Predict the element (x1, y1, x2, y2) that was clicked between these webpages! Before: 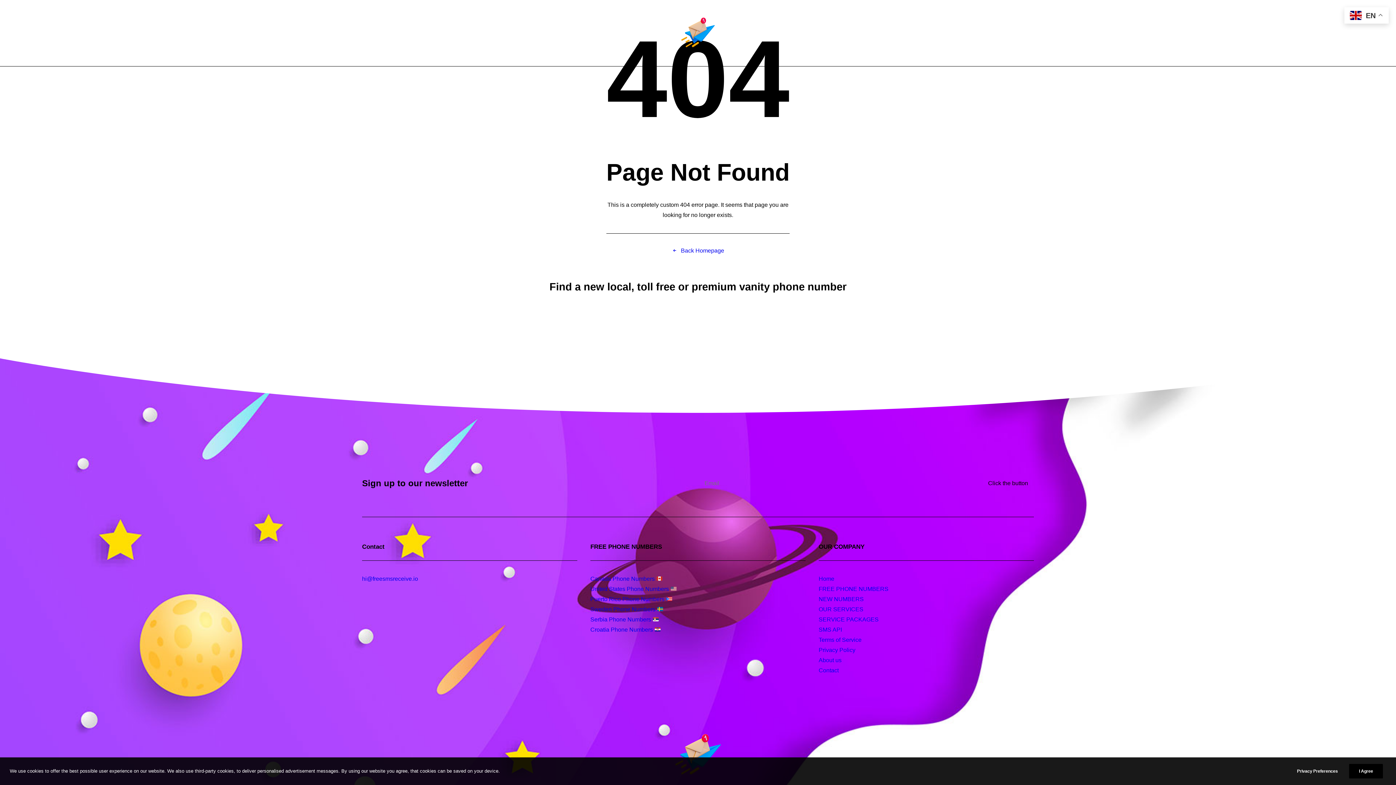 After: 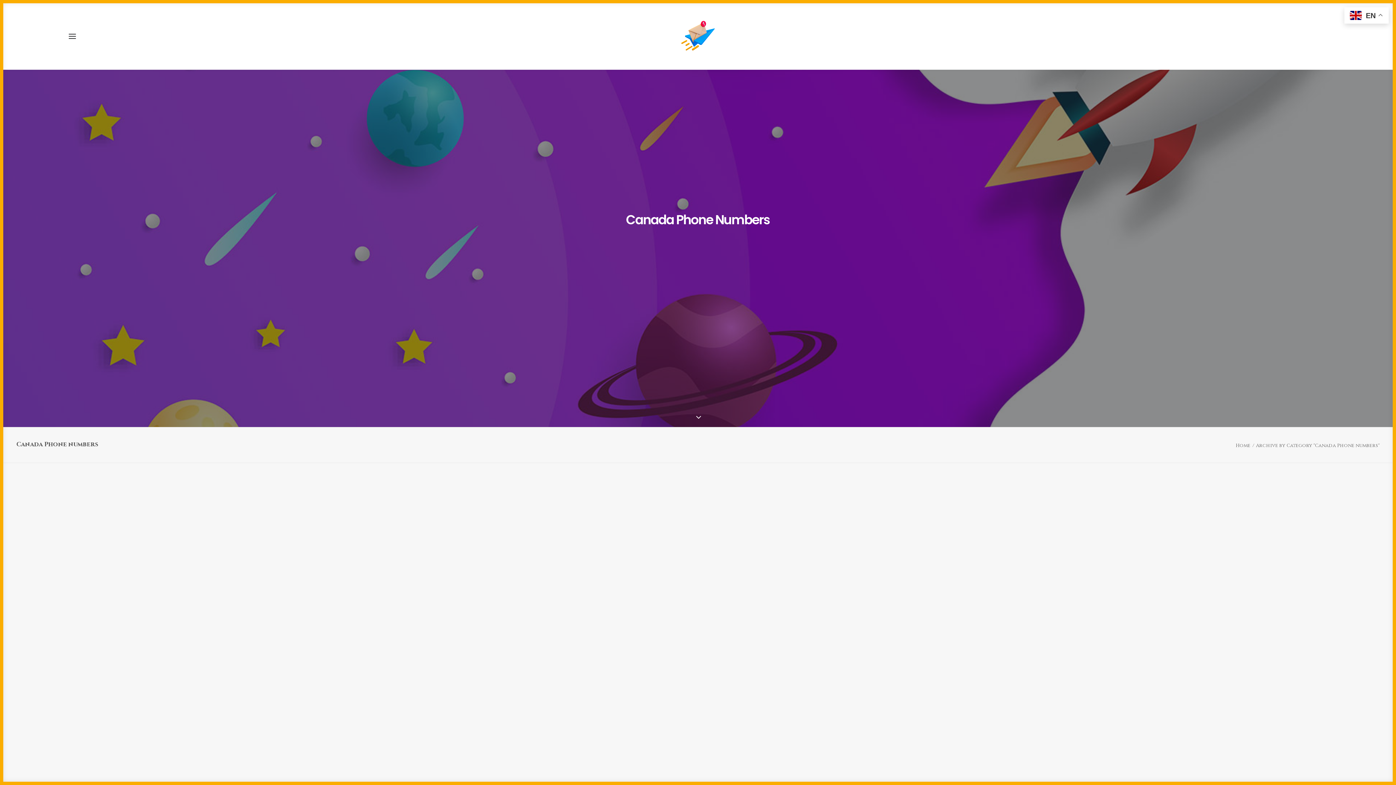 Action: label: Canada Phone Numbers bbox: (590, 576, 654, 582)